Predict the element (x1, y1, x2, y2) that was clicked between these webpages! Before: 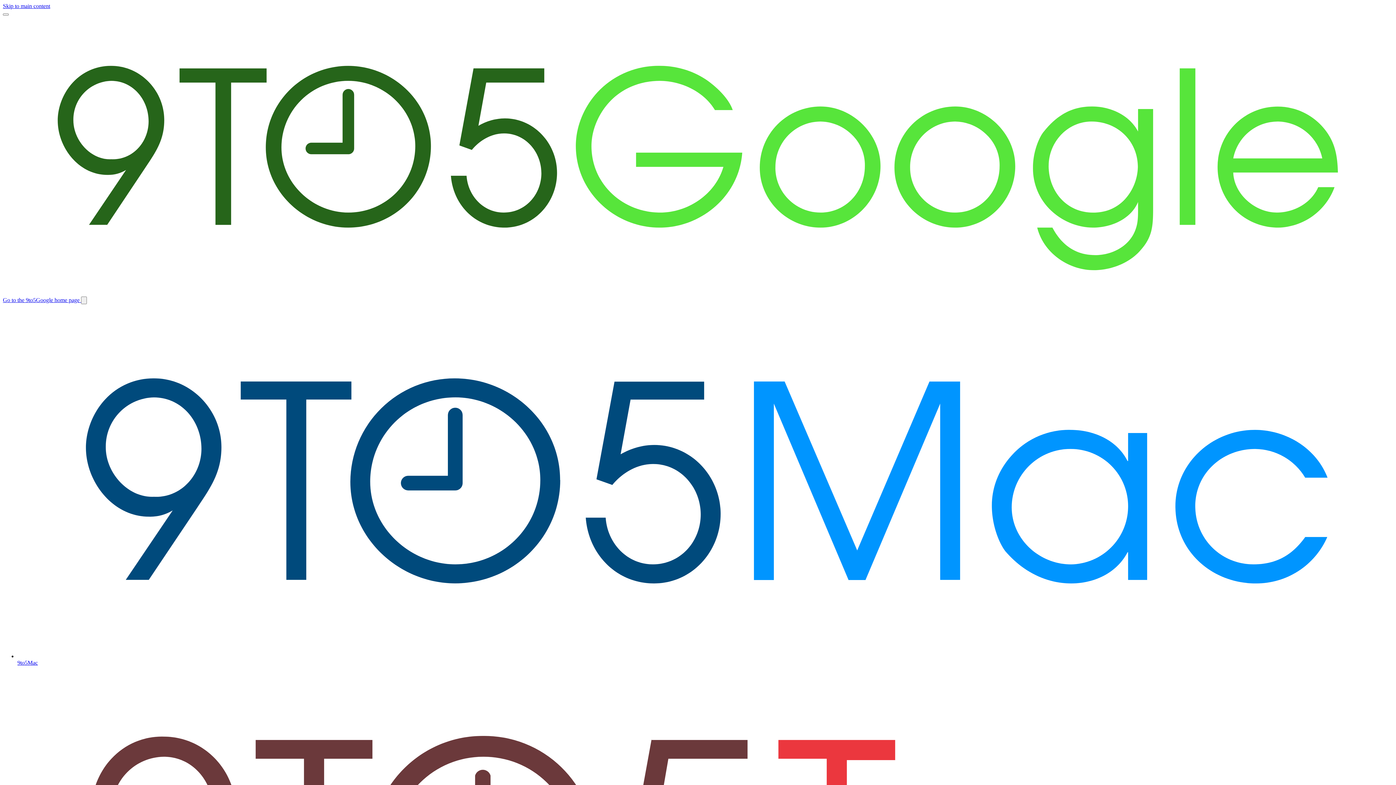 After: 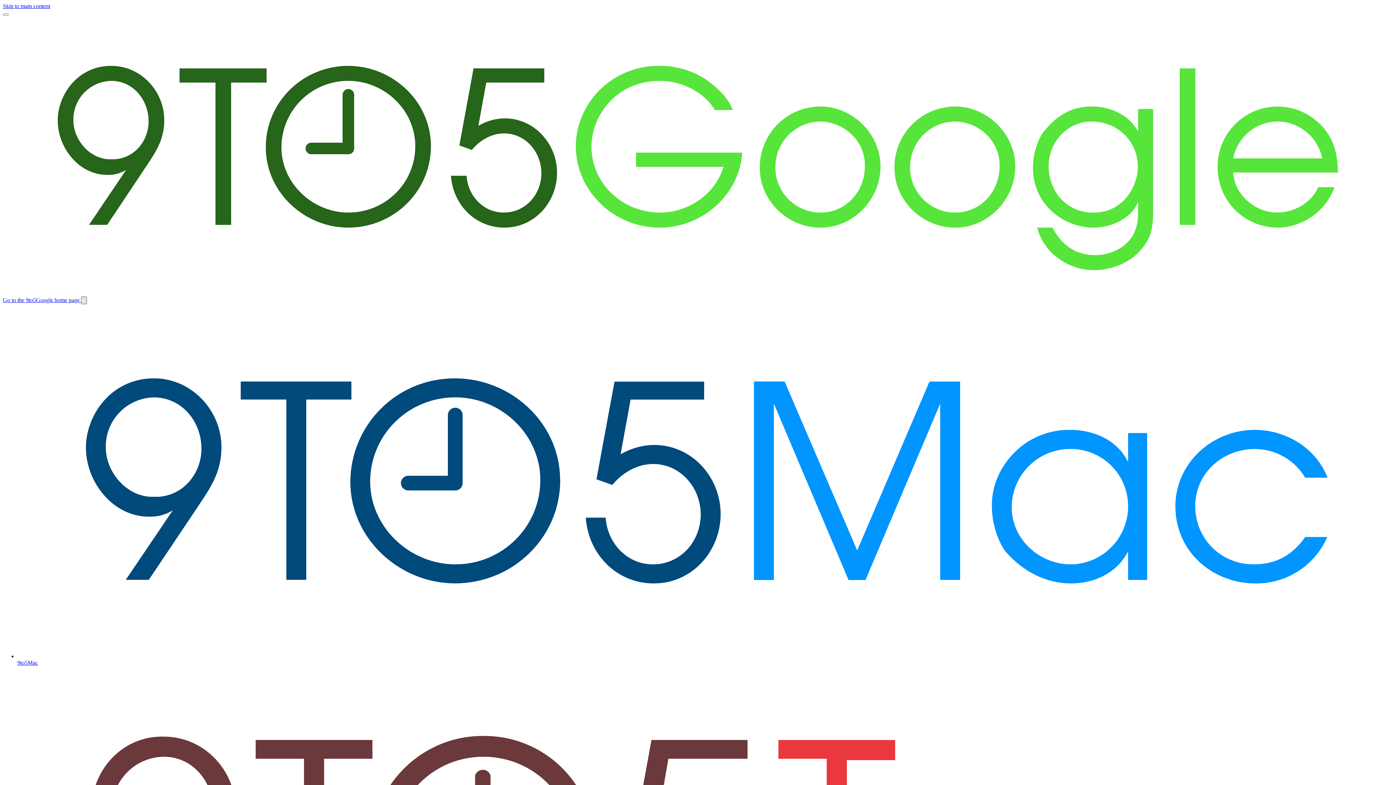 Action: label: Switch site bbox: (81, 296, 86, 304)